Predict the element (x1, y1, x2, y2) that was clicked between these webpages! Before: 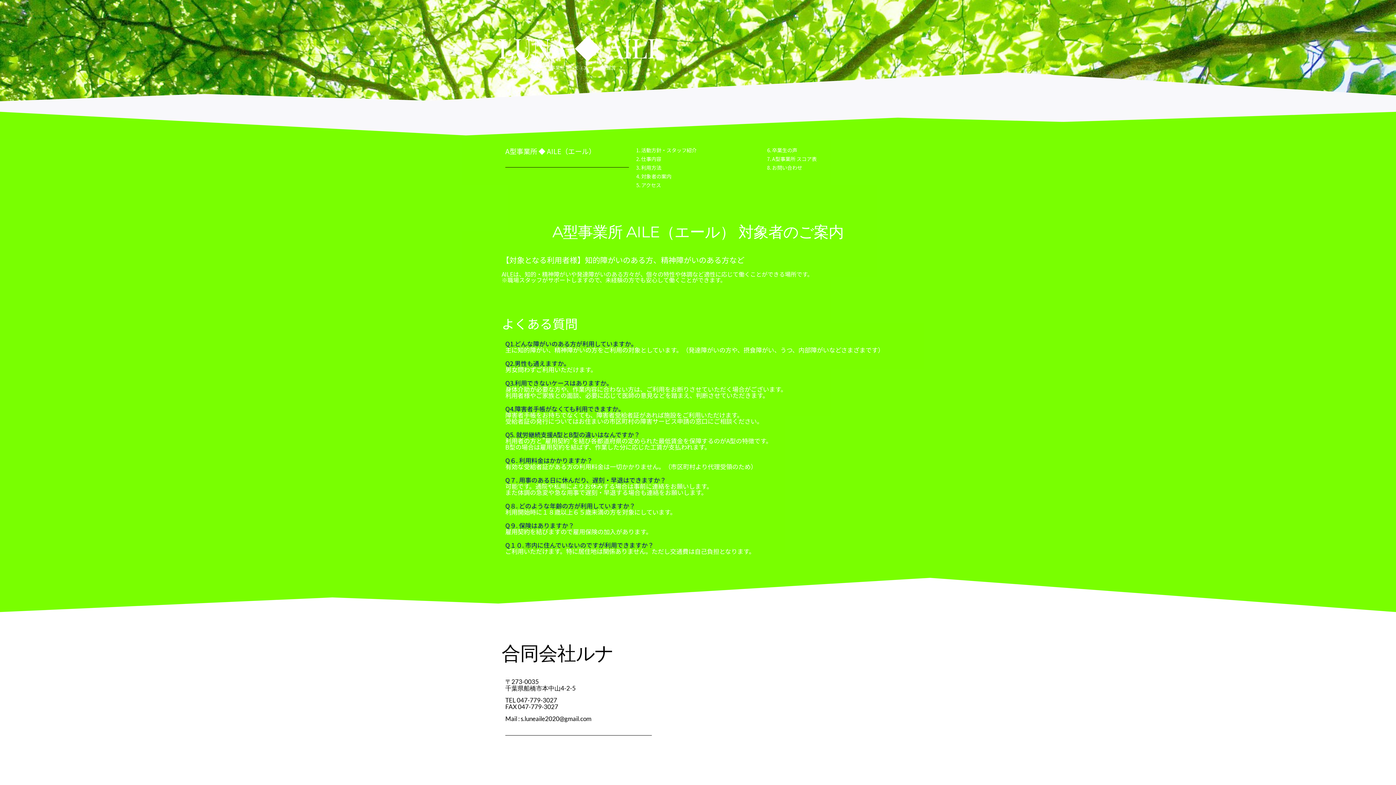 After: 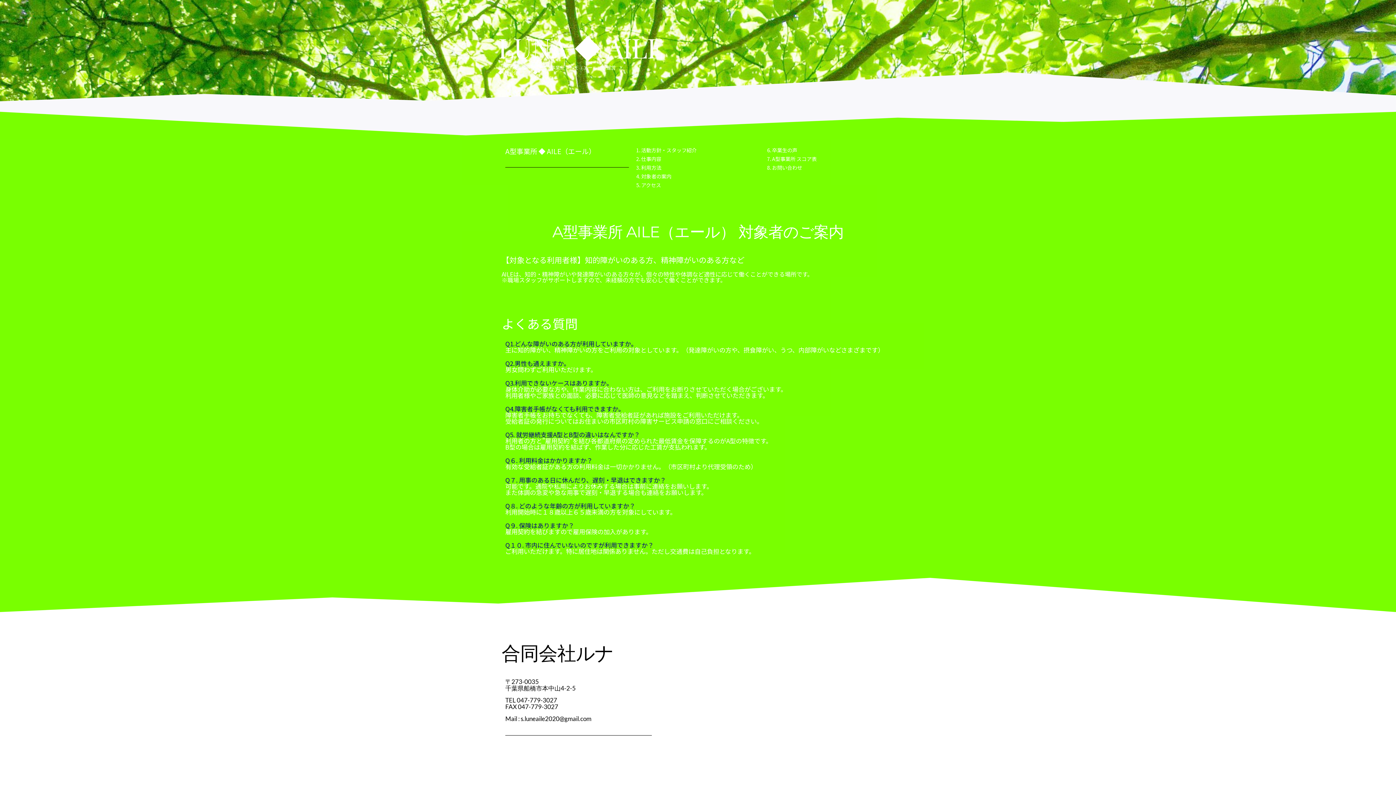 Action: label: 4. 対象者の案内 bbox: (636, 174, 671, 179)